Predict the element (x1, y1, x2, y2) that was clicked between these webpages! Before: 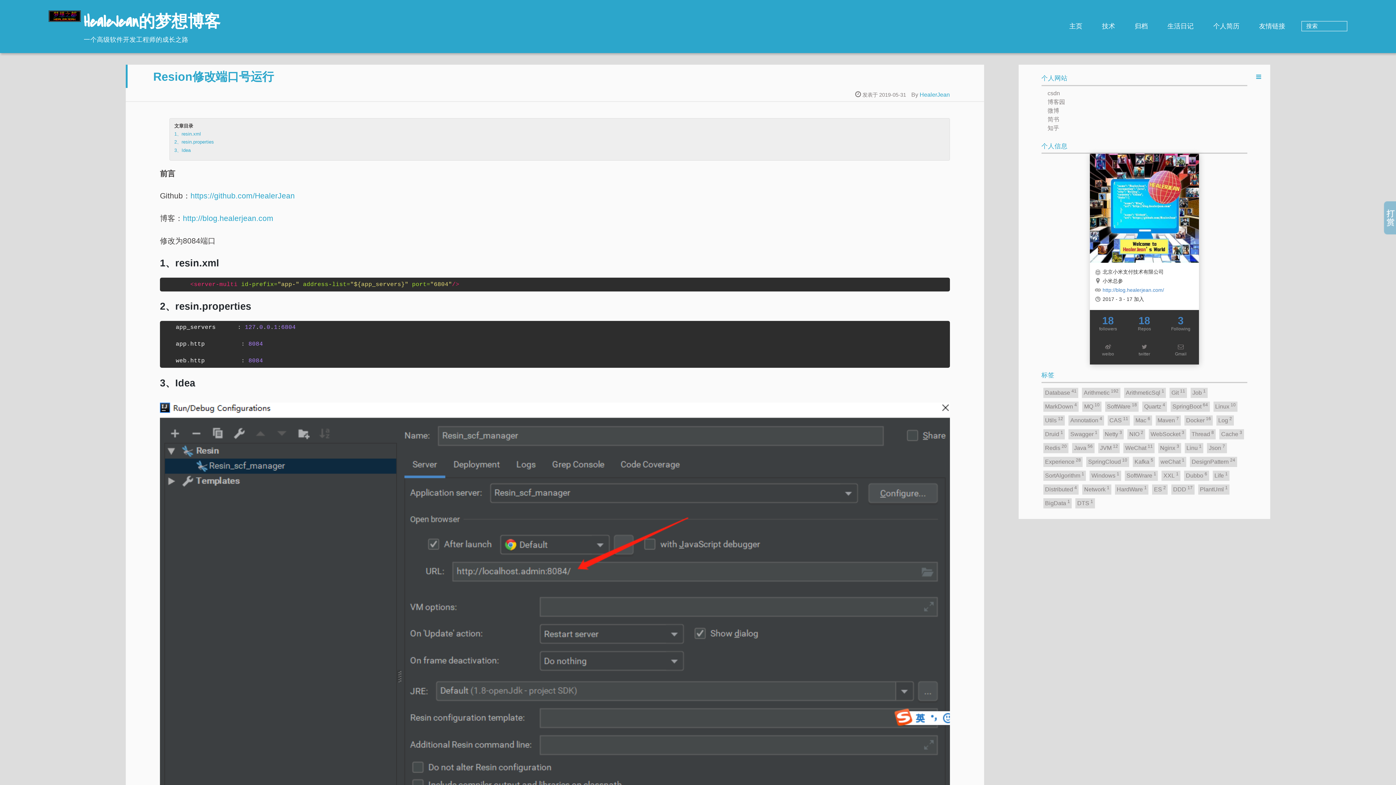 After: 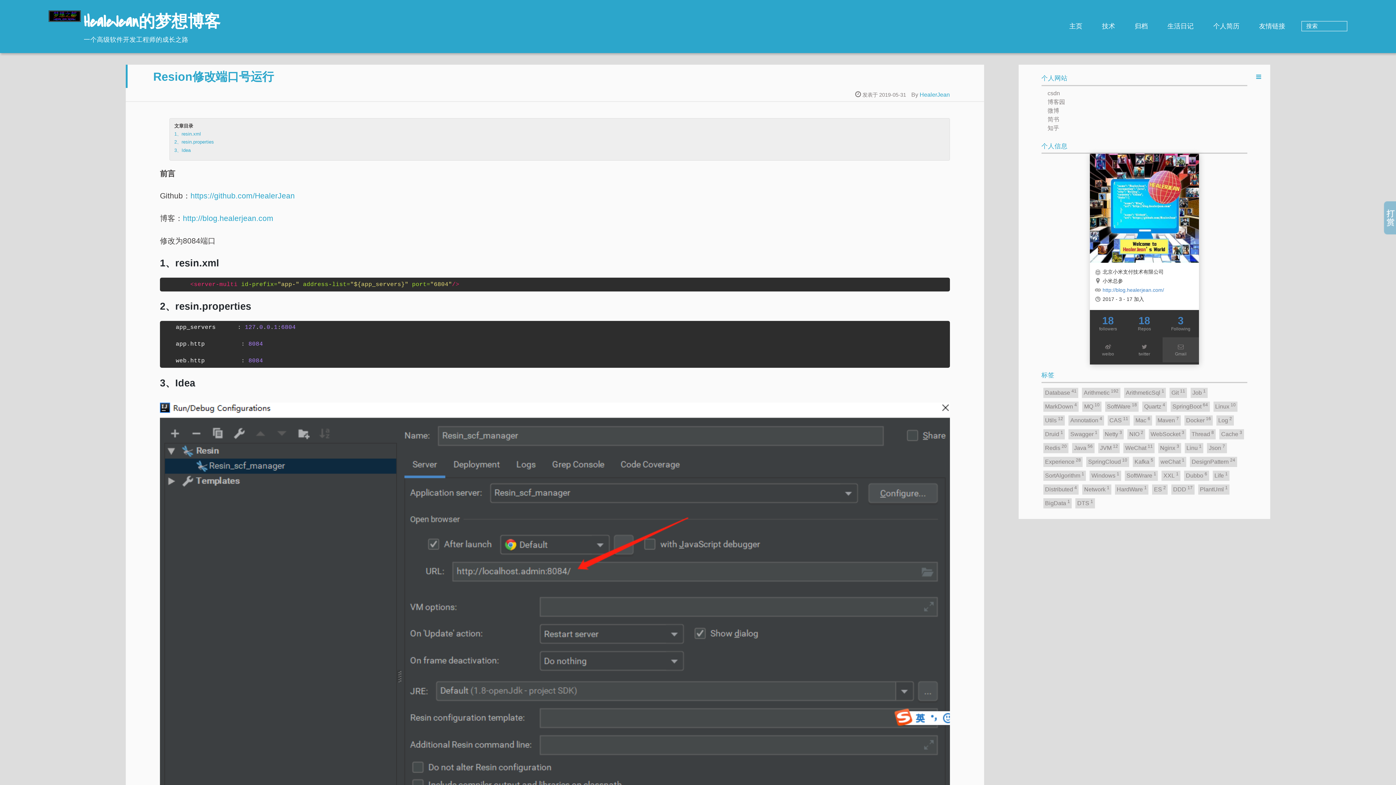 Action: label: Gmail bbox: (1162, 337, 1199, 362)